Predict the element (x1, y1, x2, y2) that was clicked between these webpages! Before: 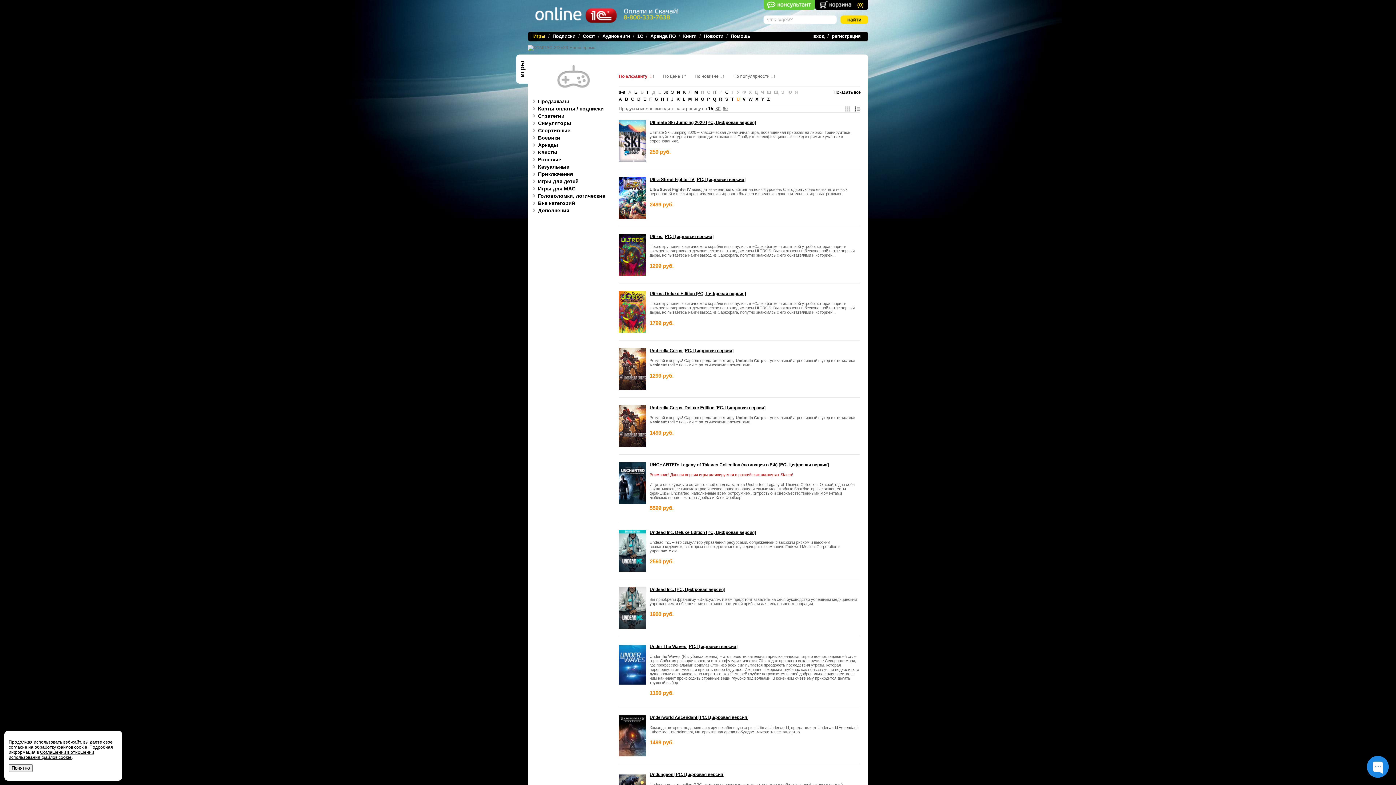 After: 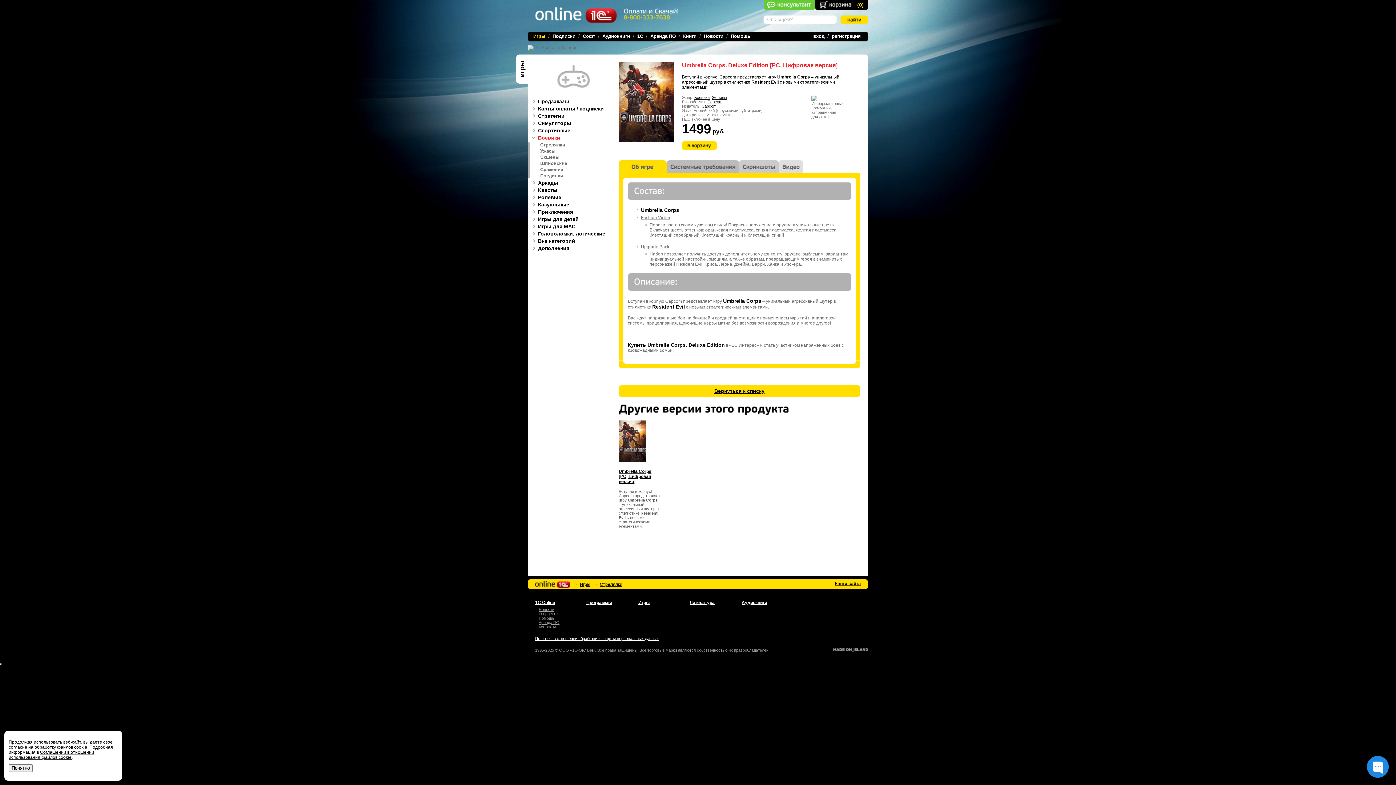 Action: bbox: (649, 405, 860, 410) label: Umbrella Corps. Deluxe Edition [PC, Цифровая версия]